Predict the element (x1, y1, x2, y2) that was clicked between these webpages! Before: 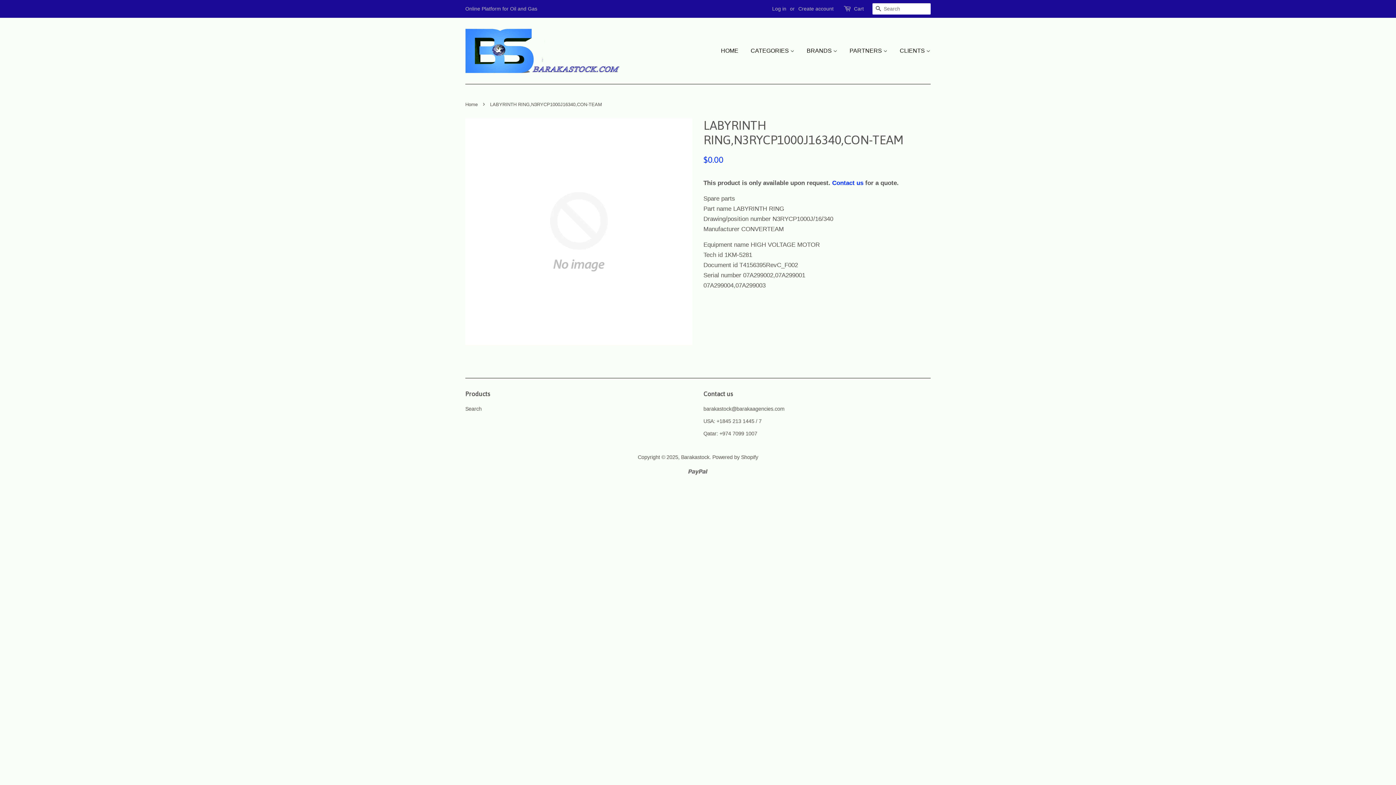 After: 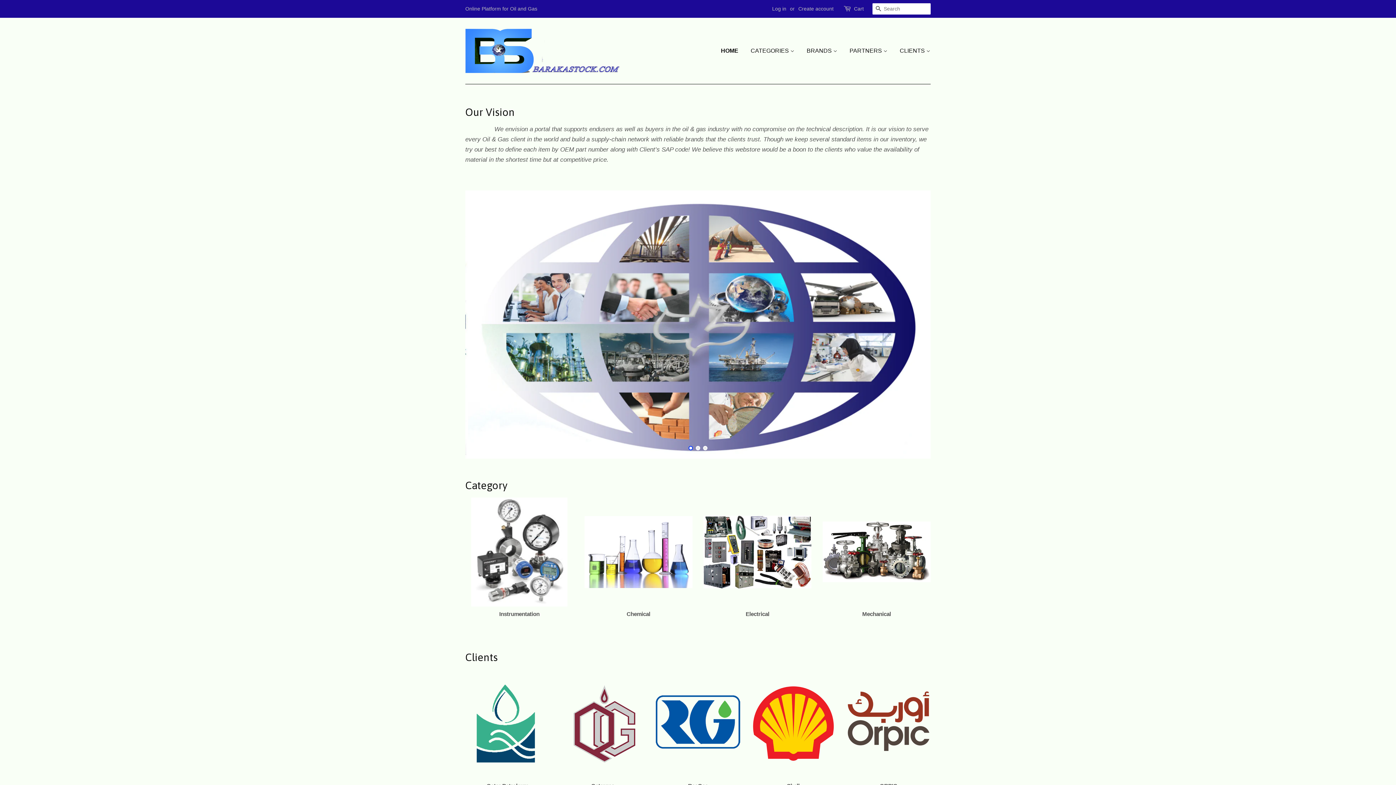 Action: bbox: (465, 28, 620, 73)